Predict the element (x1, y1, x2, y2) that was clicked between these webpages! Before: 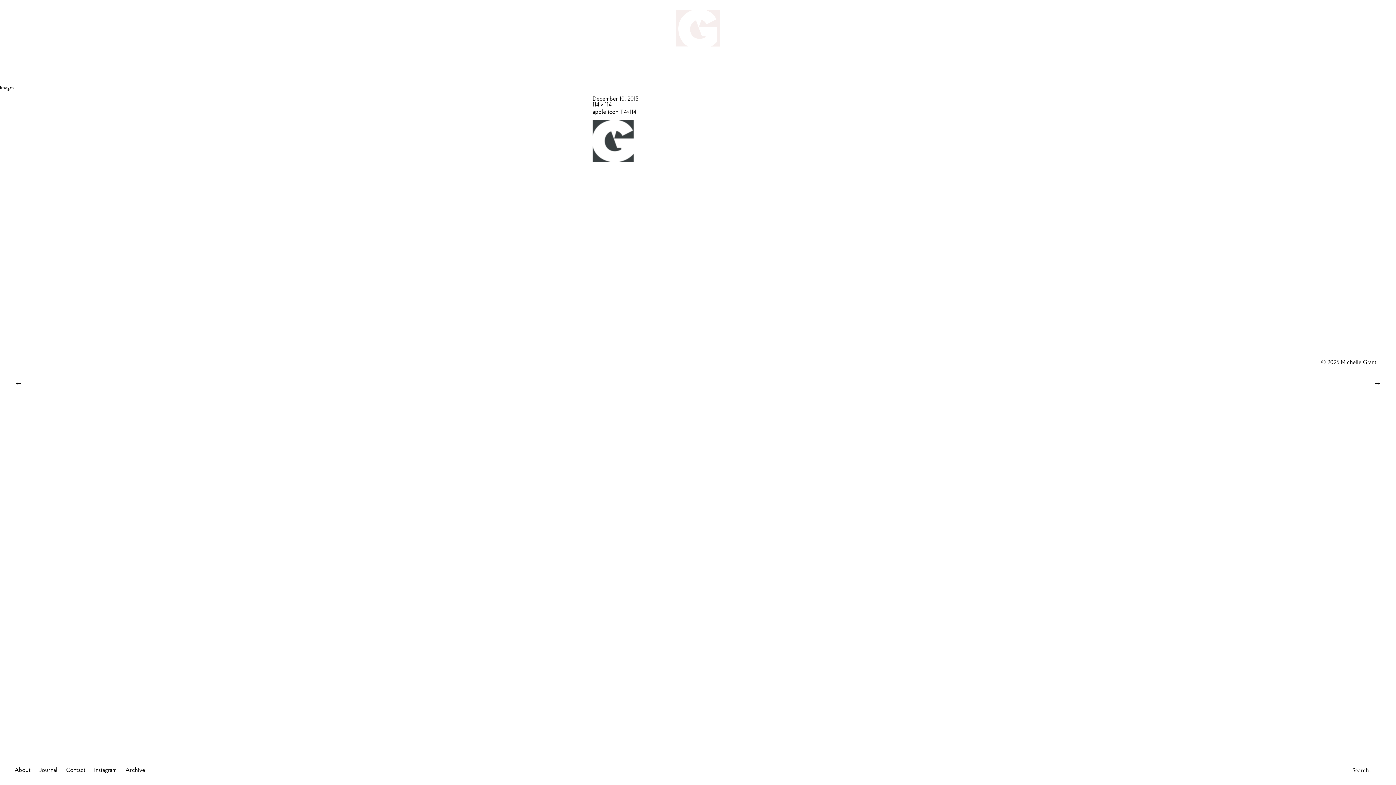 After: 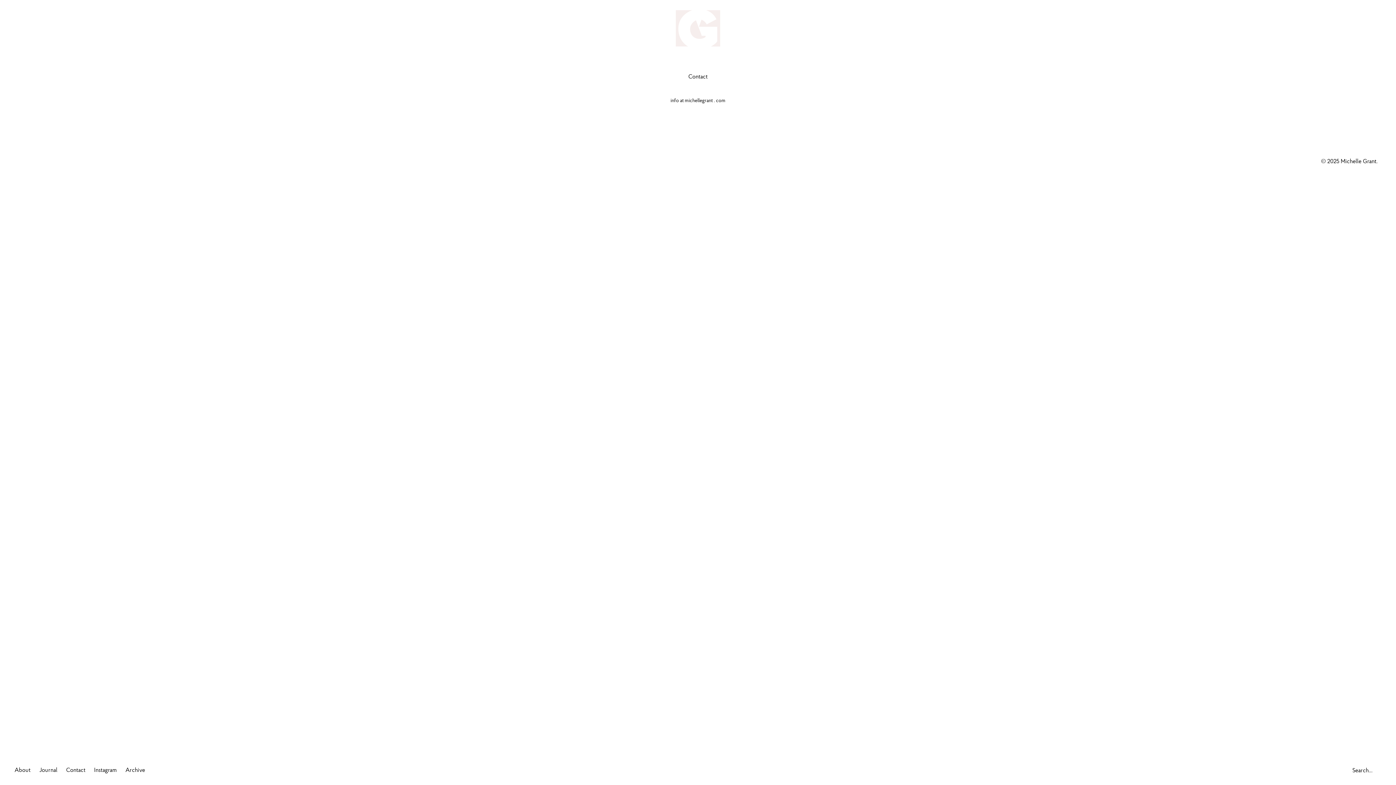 Action: bbox: (66, 761, 85, 776) label: Contact